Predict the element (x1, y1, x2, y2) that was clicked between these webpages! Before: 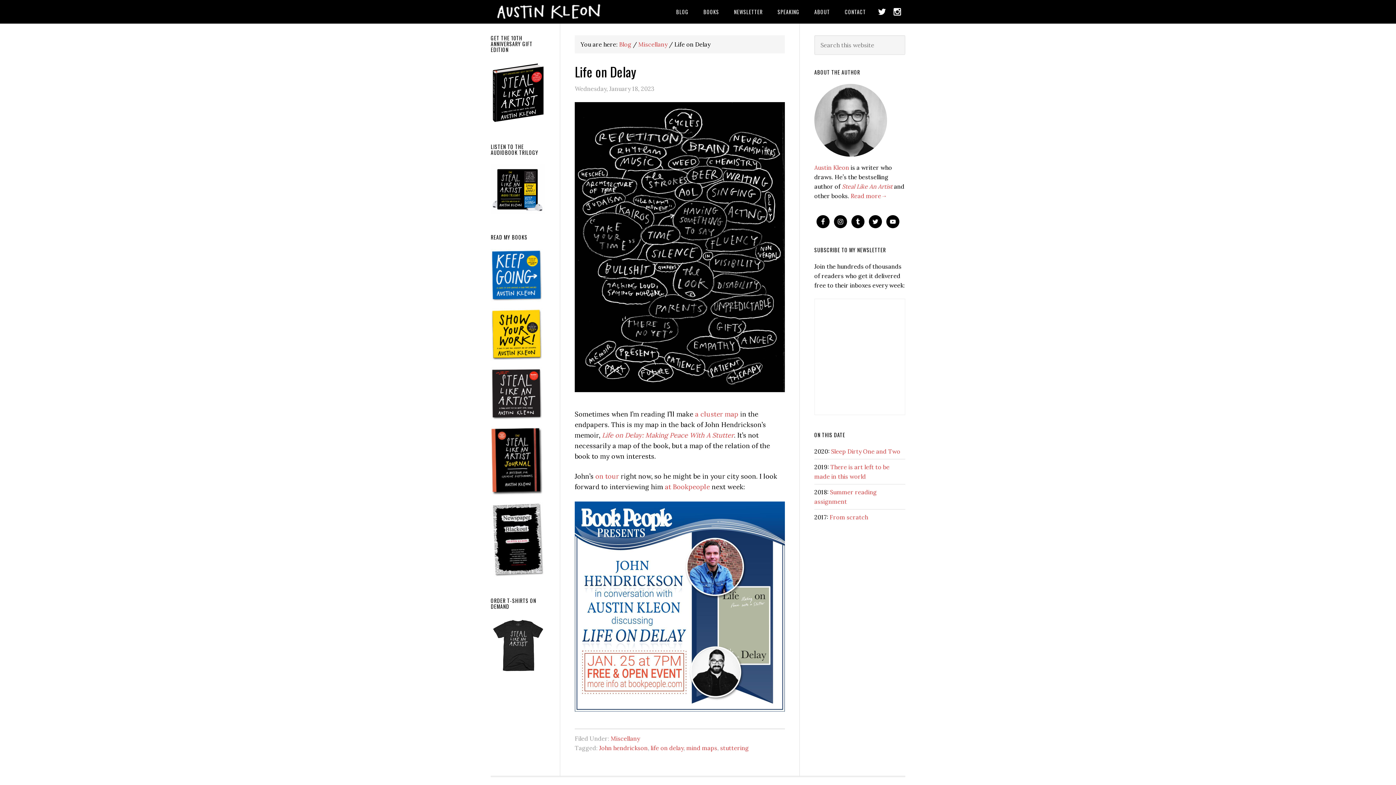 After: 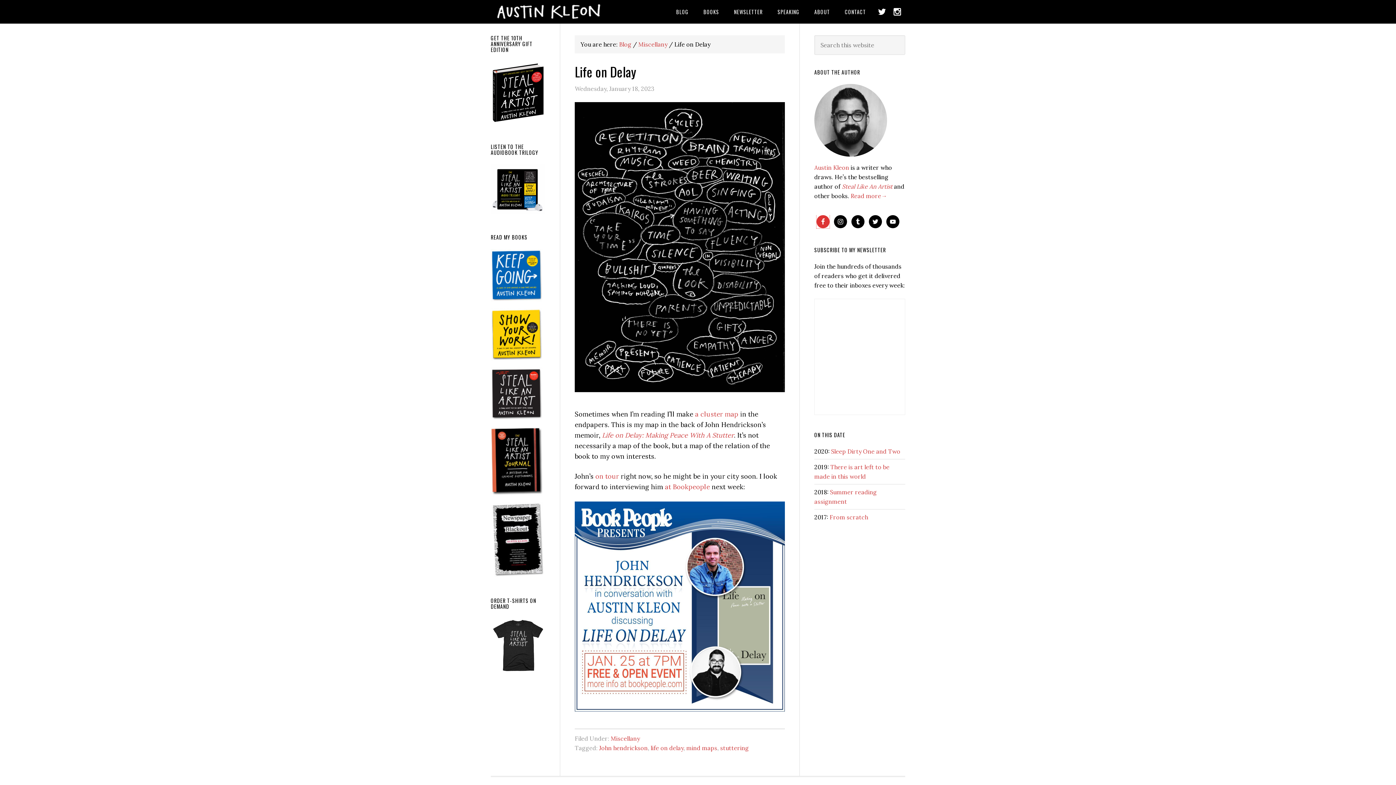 Action: bbox: (816, 215, 829, 228)